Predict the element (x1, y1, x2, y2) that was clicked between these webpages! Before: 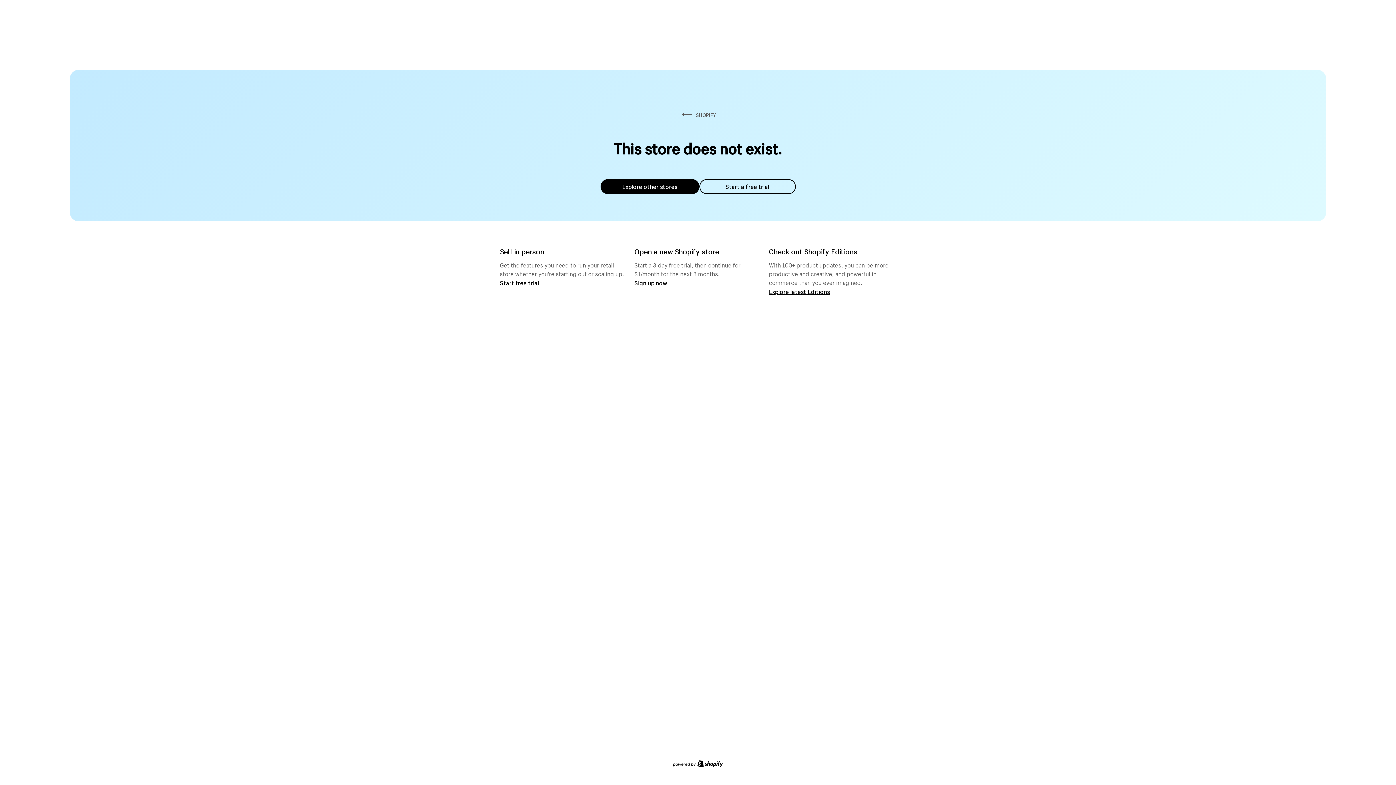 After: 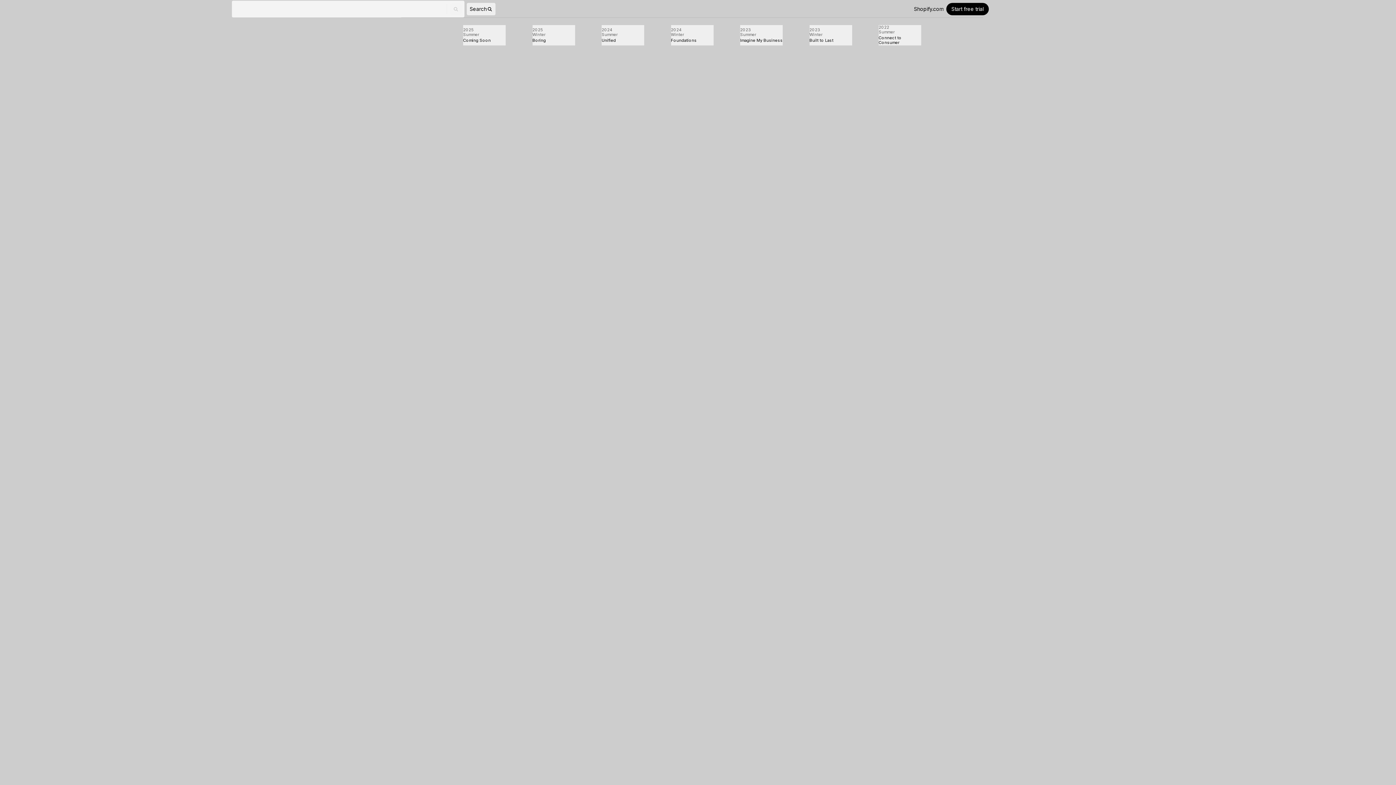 Action: bbox: (769, 287, 830, 295) label: Explore latest Editions